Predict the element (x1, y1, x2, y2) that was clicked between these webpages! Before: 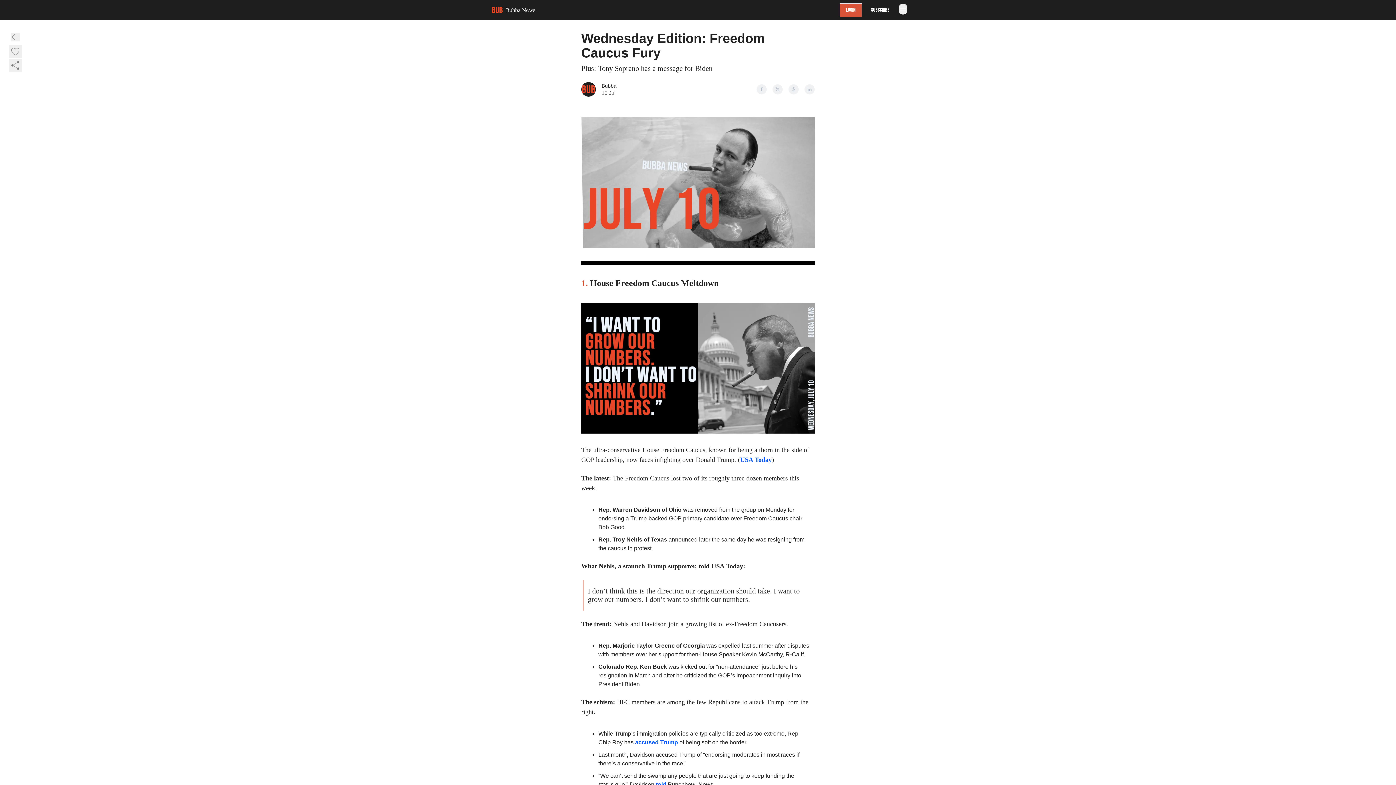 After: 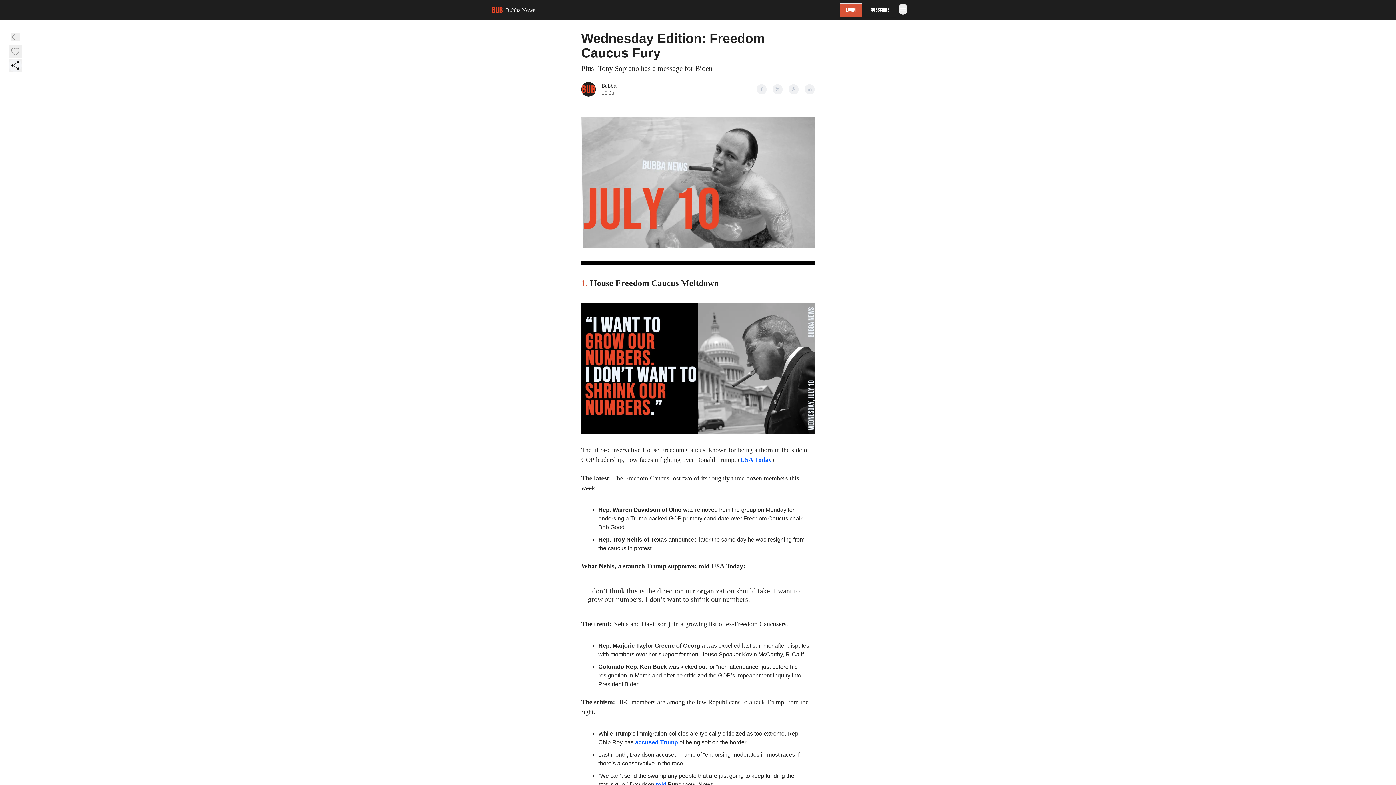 Action: bbox: (8, 58, 21, 71)